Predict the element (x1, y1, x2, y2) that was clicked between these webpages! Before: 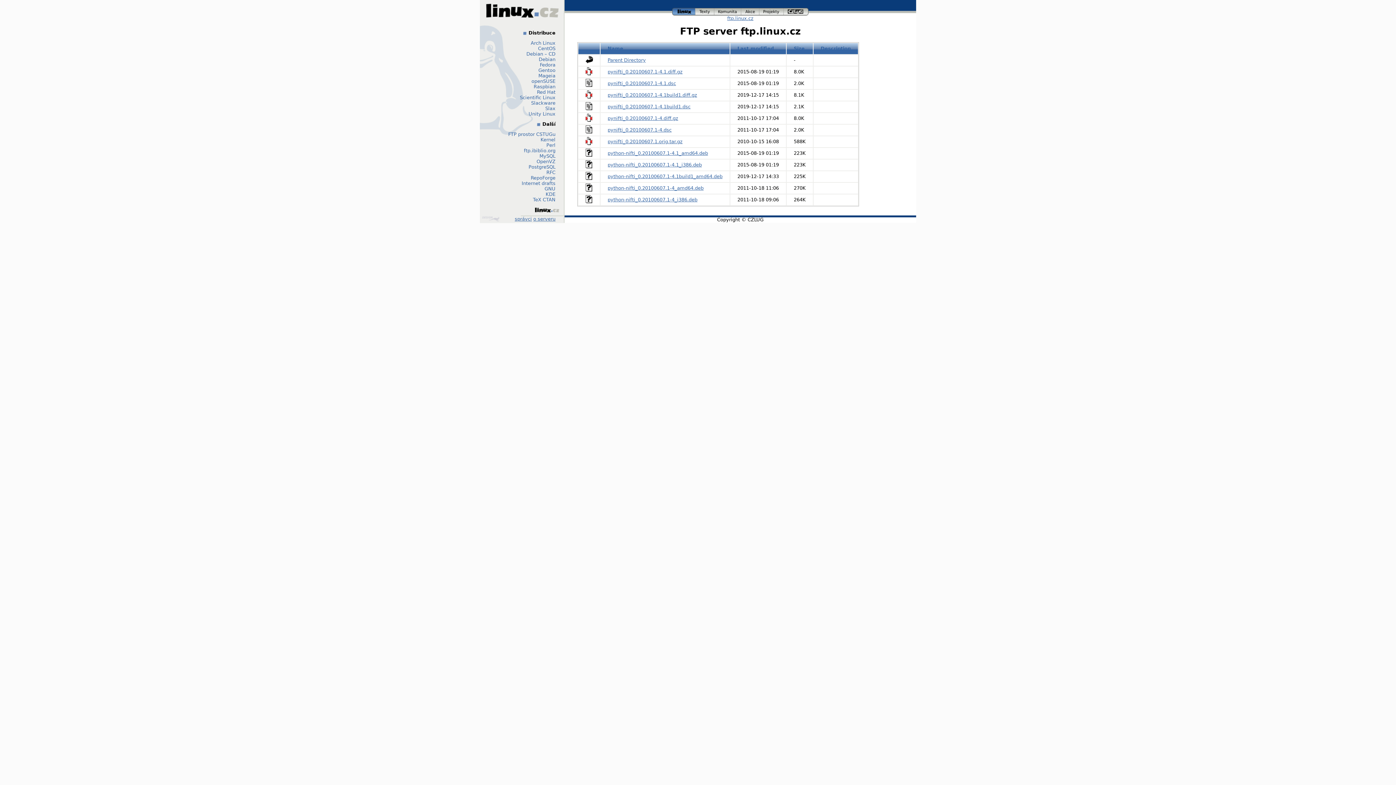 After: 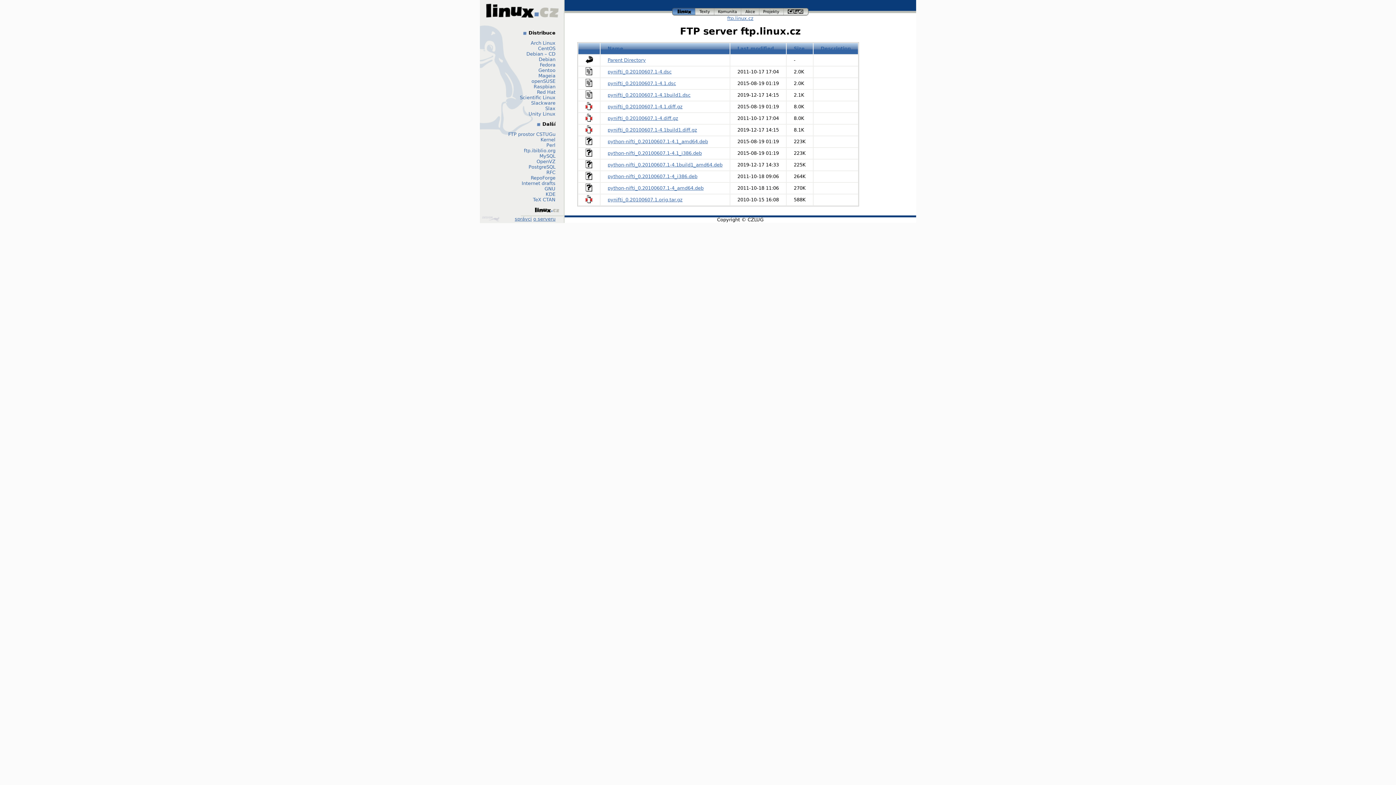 Action: bbox: (794, 45, 804, 51) label: Size